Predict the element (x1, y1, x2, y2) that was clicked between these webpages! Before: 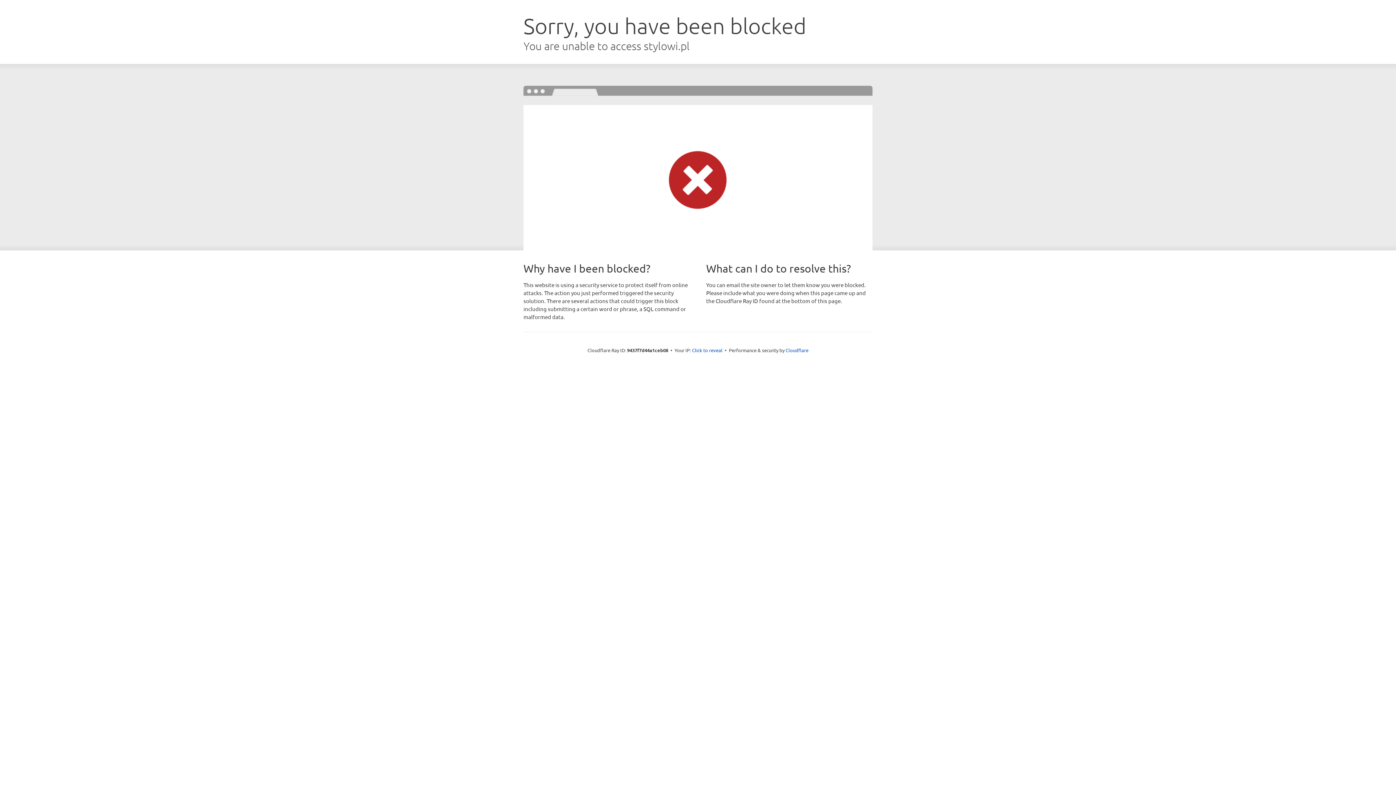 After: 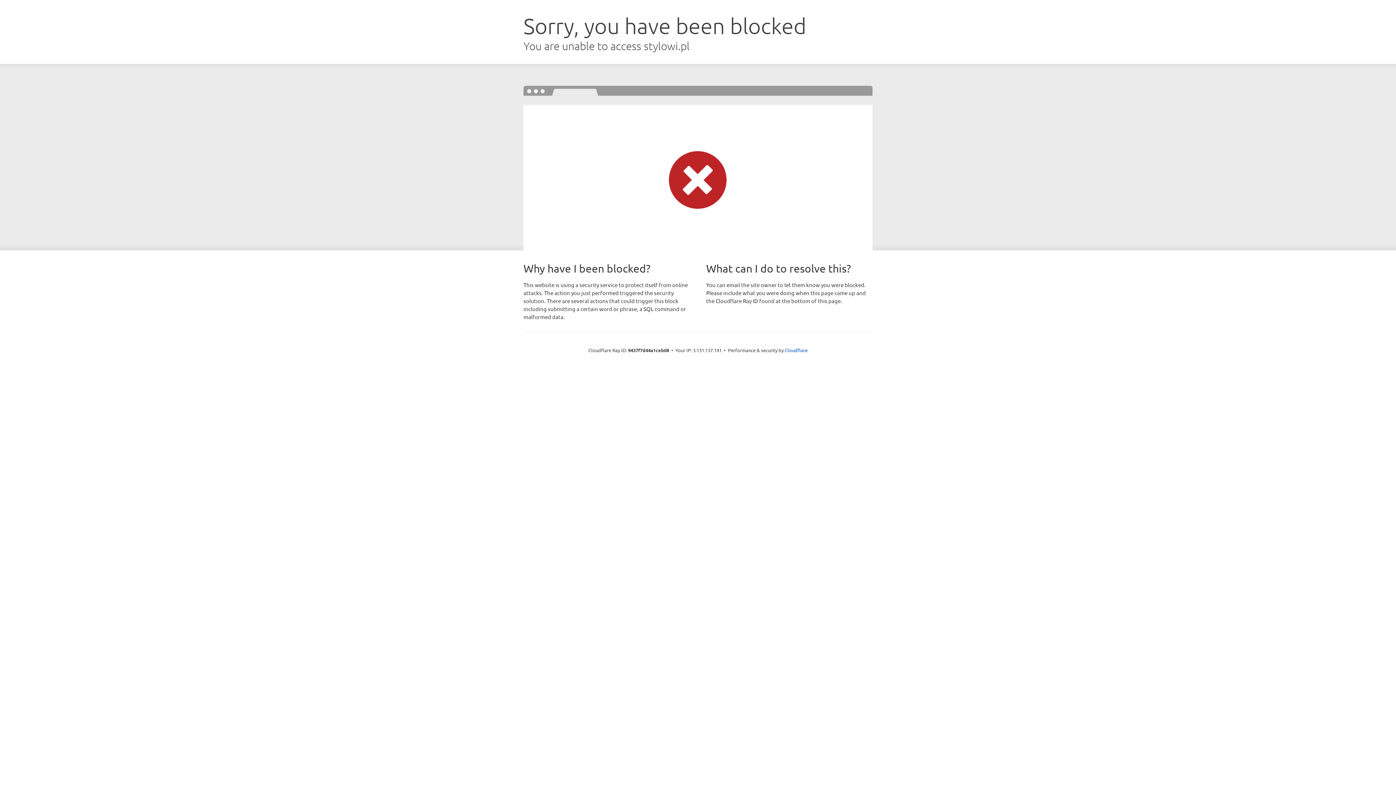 Action: label: Click to reveal bbox: (692, 346, 722, 353)